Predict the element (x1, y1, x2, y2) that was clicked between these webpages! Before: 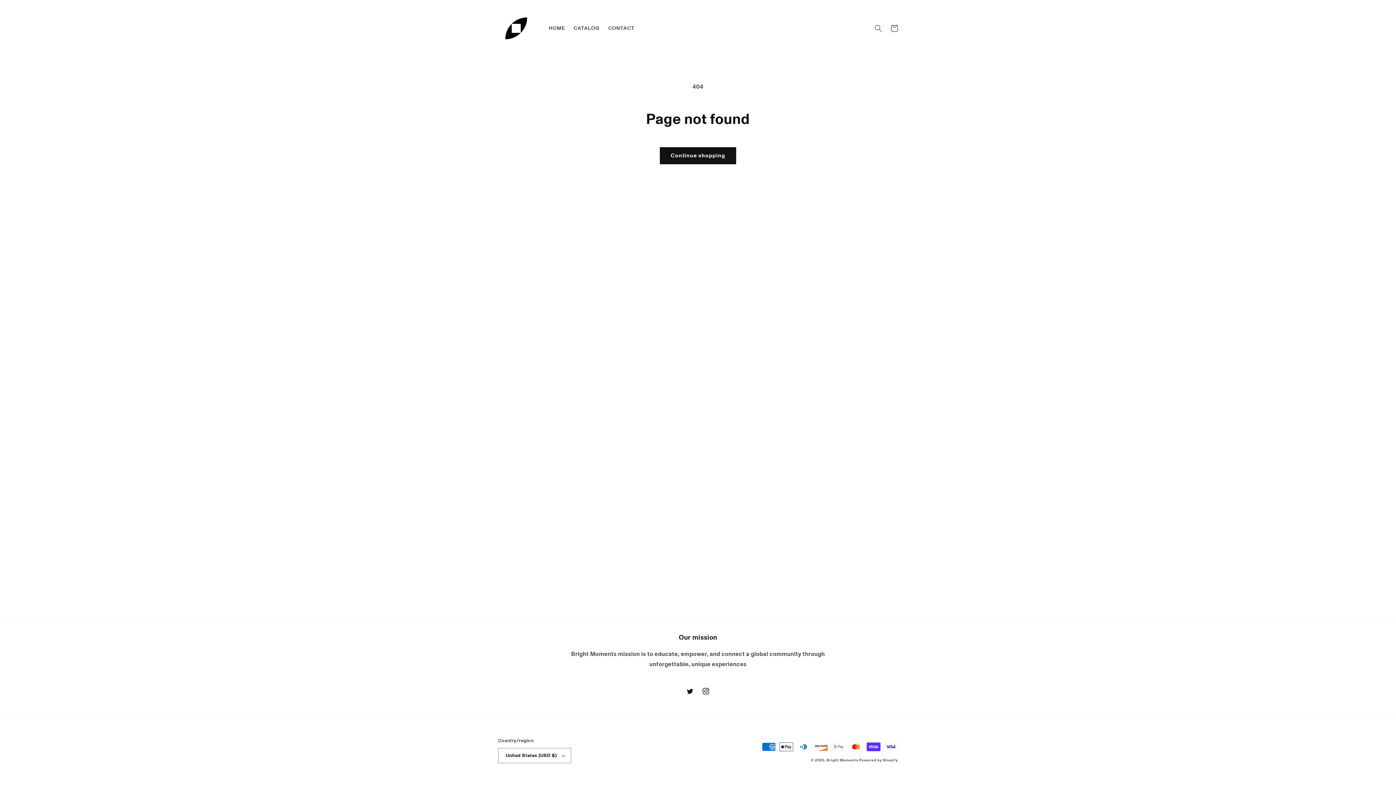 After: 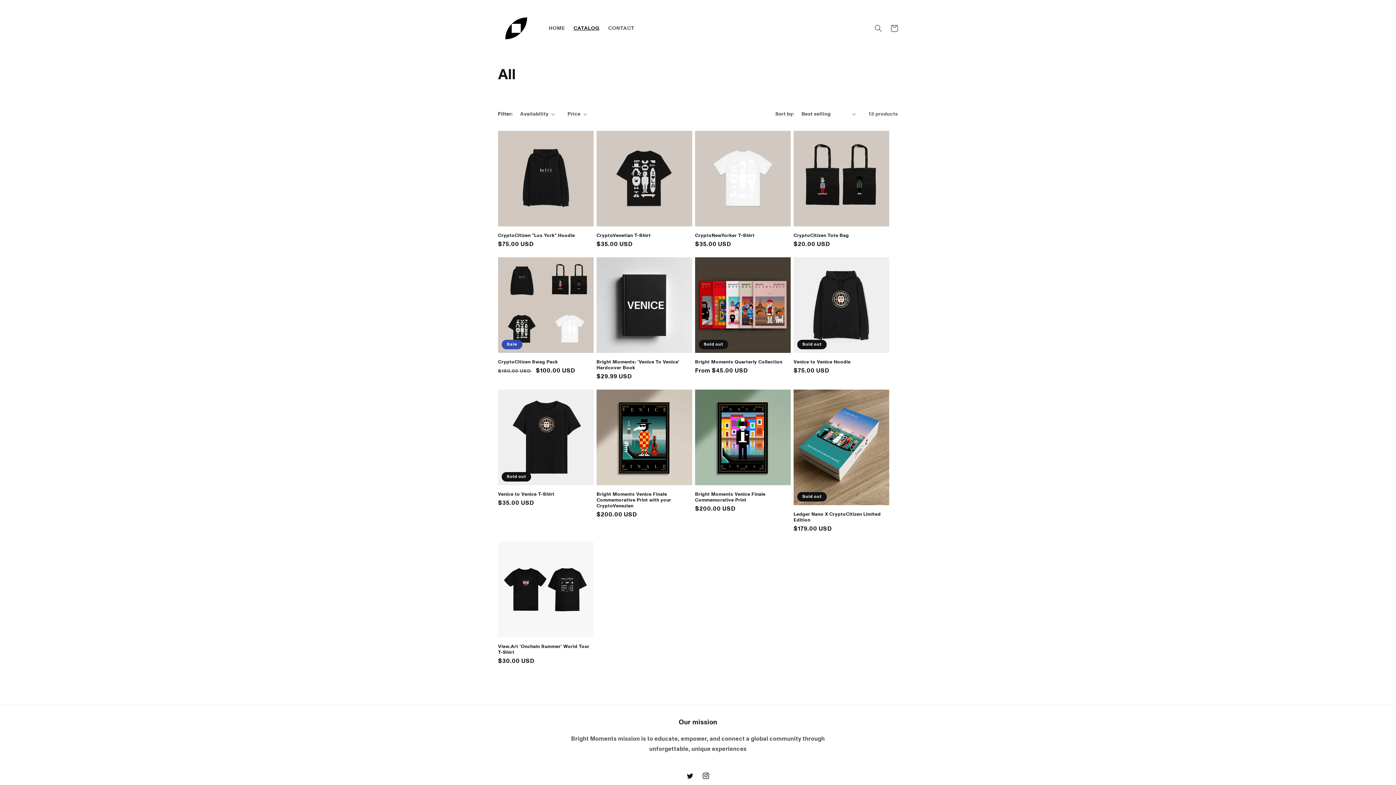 Action: bbox: (660, 147, 736, 164) label: Continue shopping